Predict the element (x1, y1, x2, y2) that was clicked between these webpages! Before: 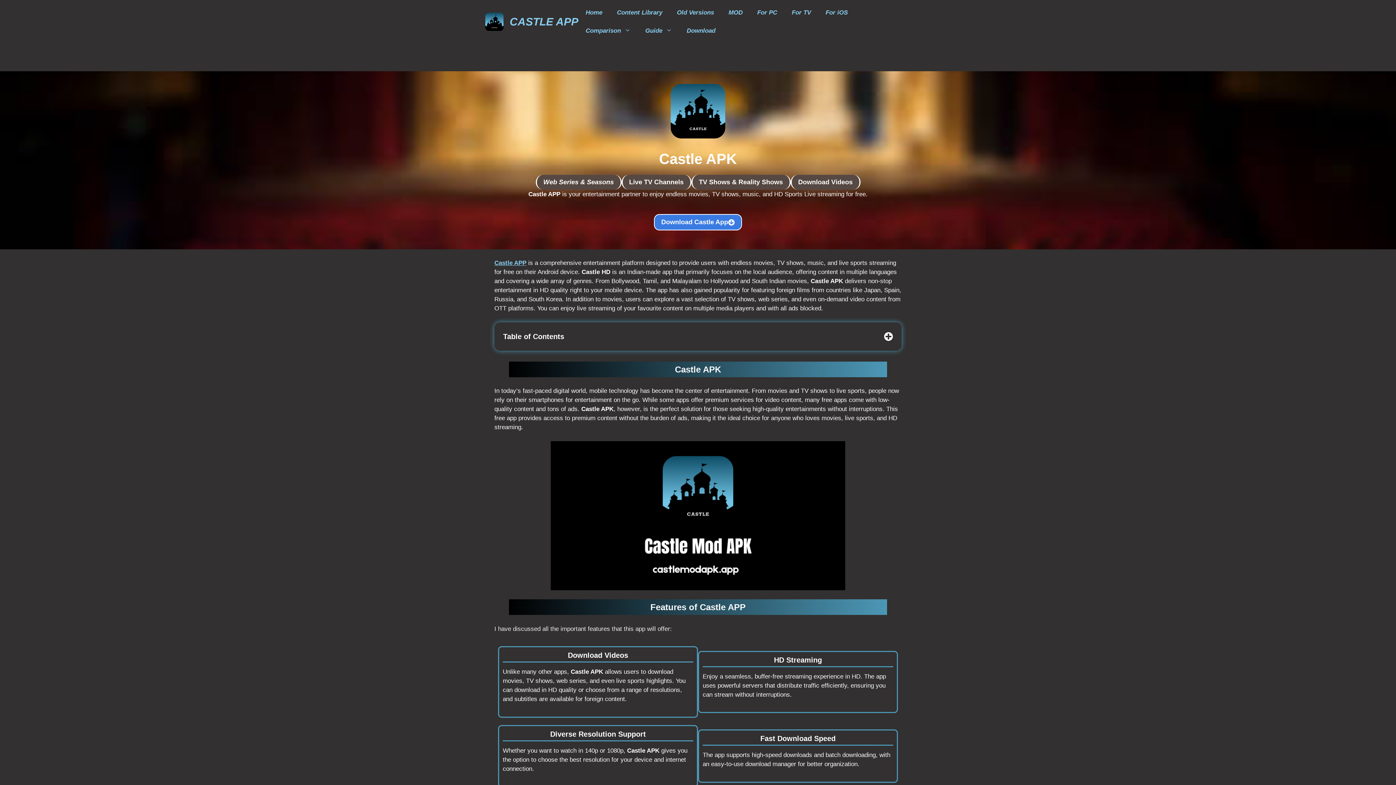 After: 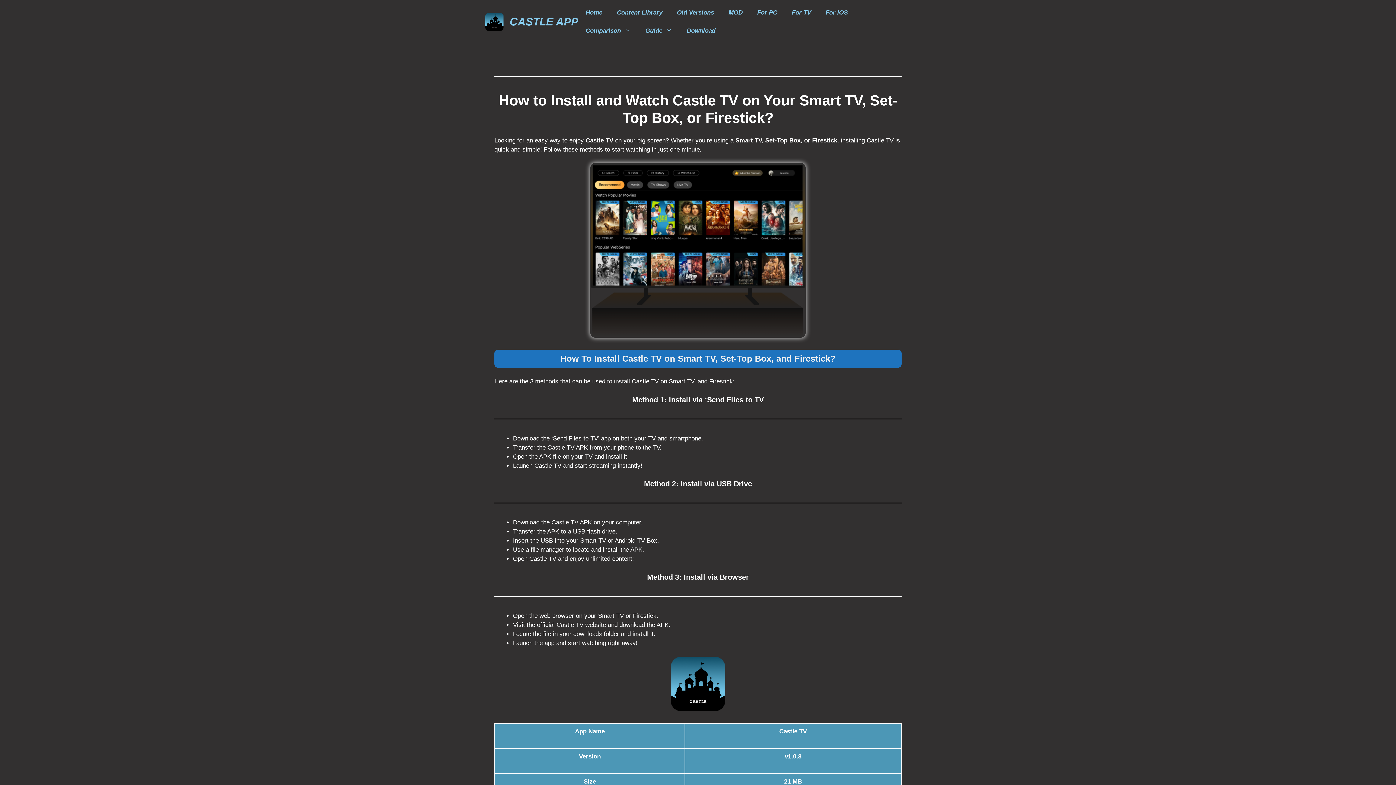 Action: bbox: (784, 3, 818, 21) label: For TV